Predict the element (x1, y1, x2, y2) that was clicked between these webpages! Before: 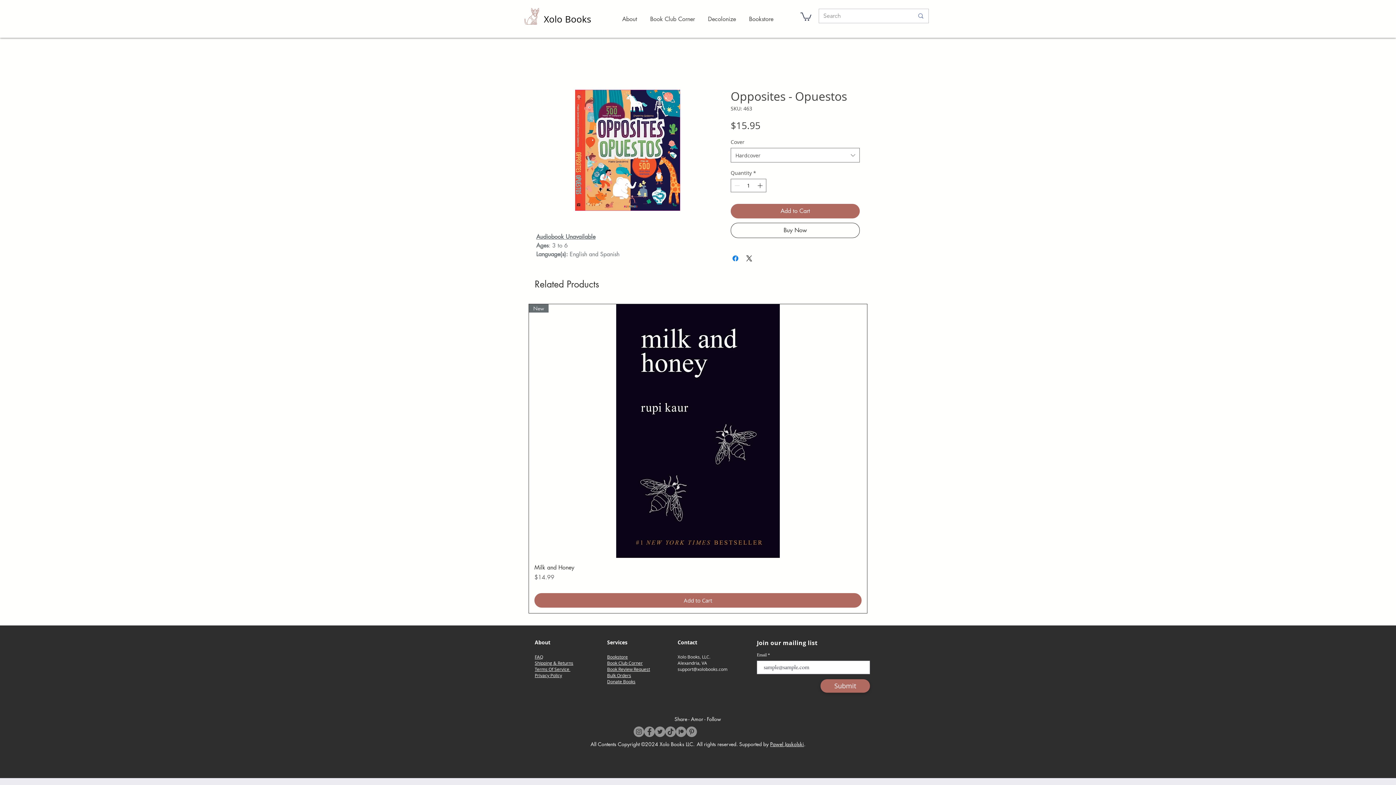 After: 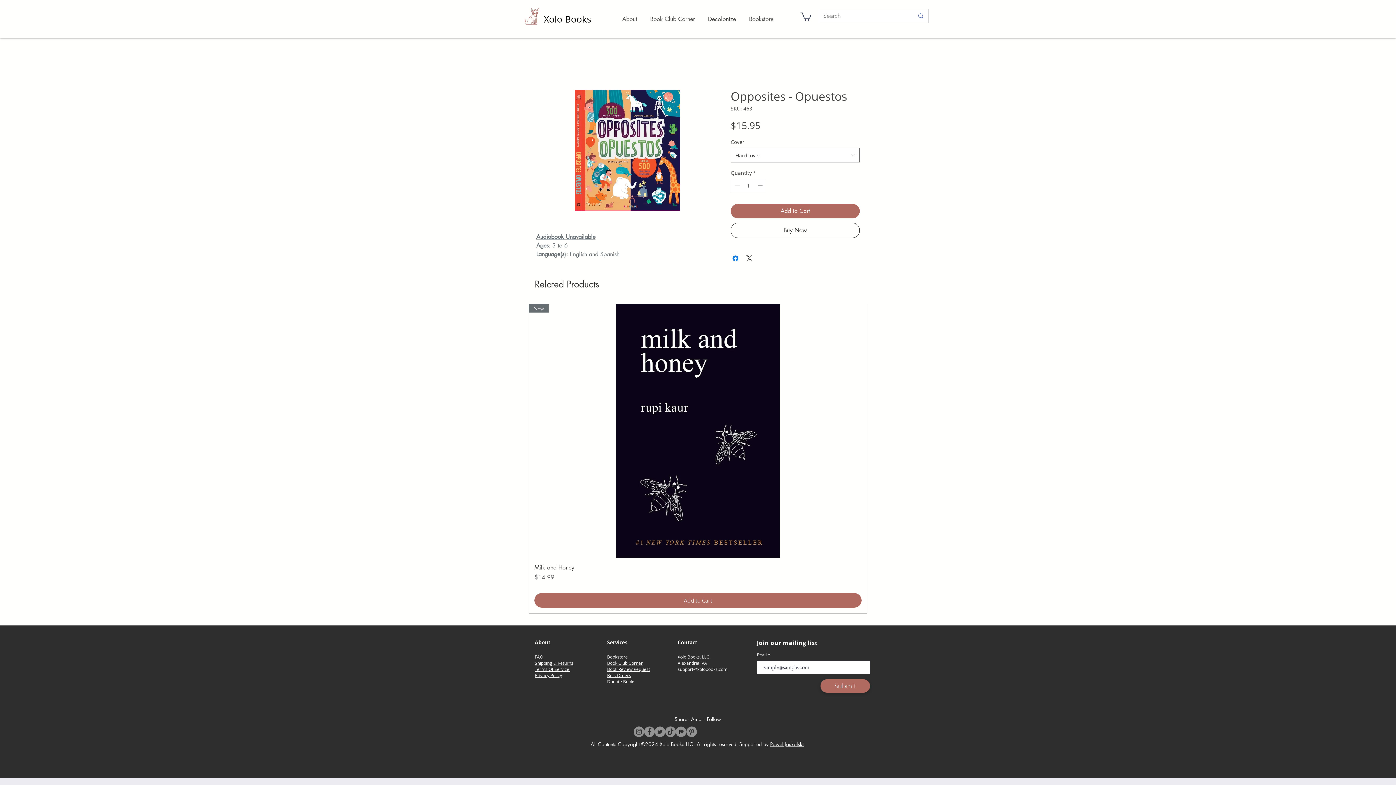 Action: label: 1658483-middle_edited bbox: (676, 726, 686, 737)